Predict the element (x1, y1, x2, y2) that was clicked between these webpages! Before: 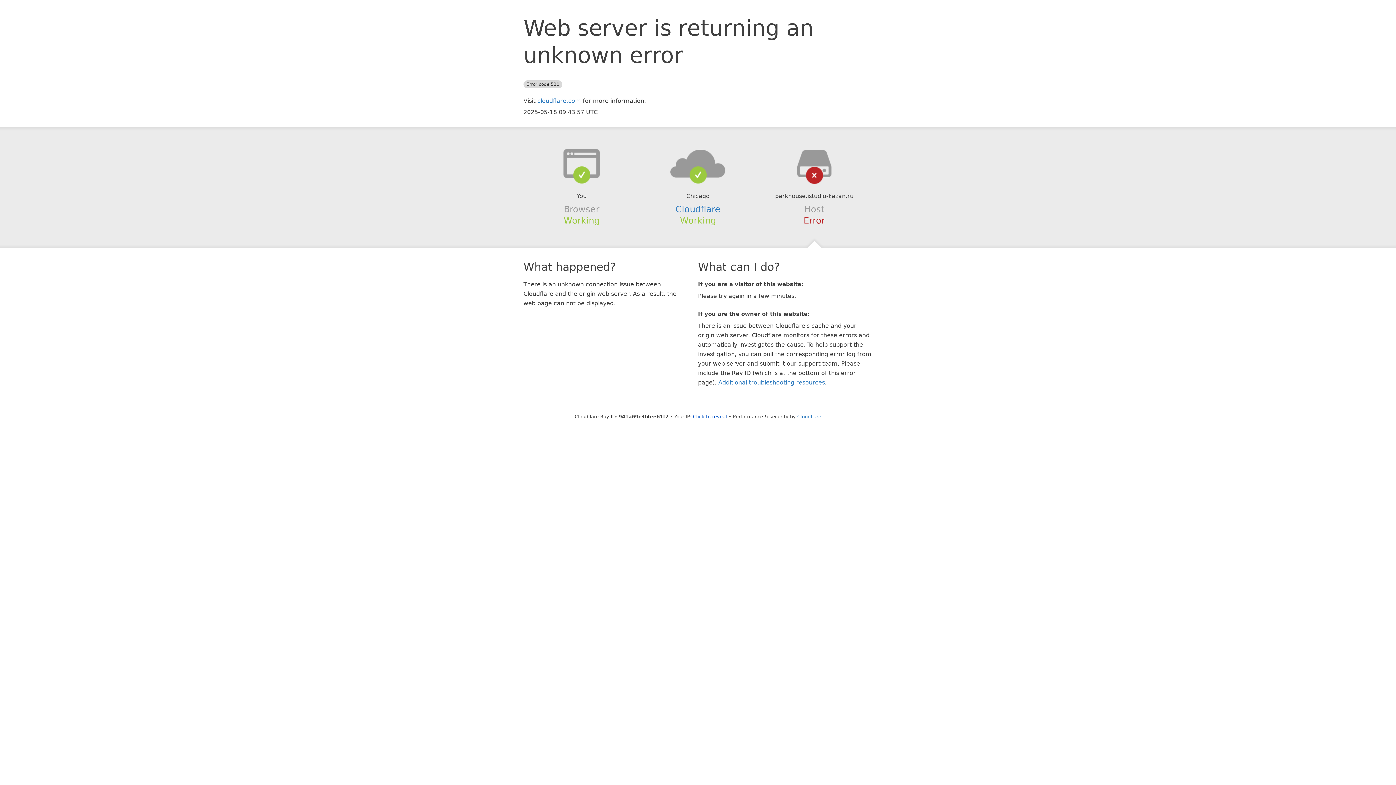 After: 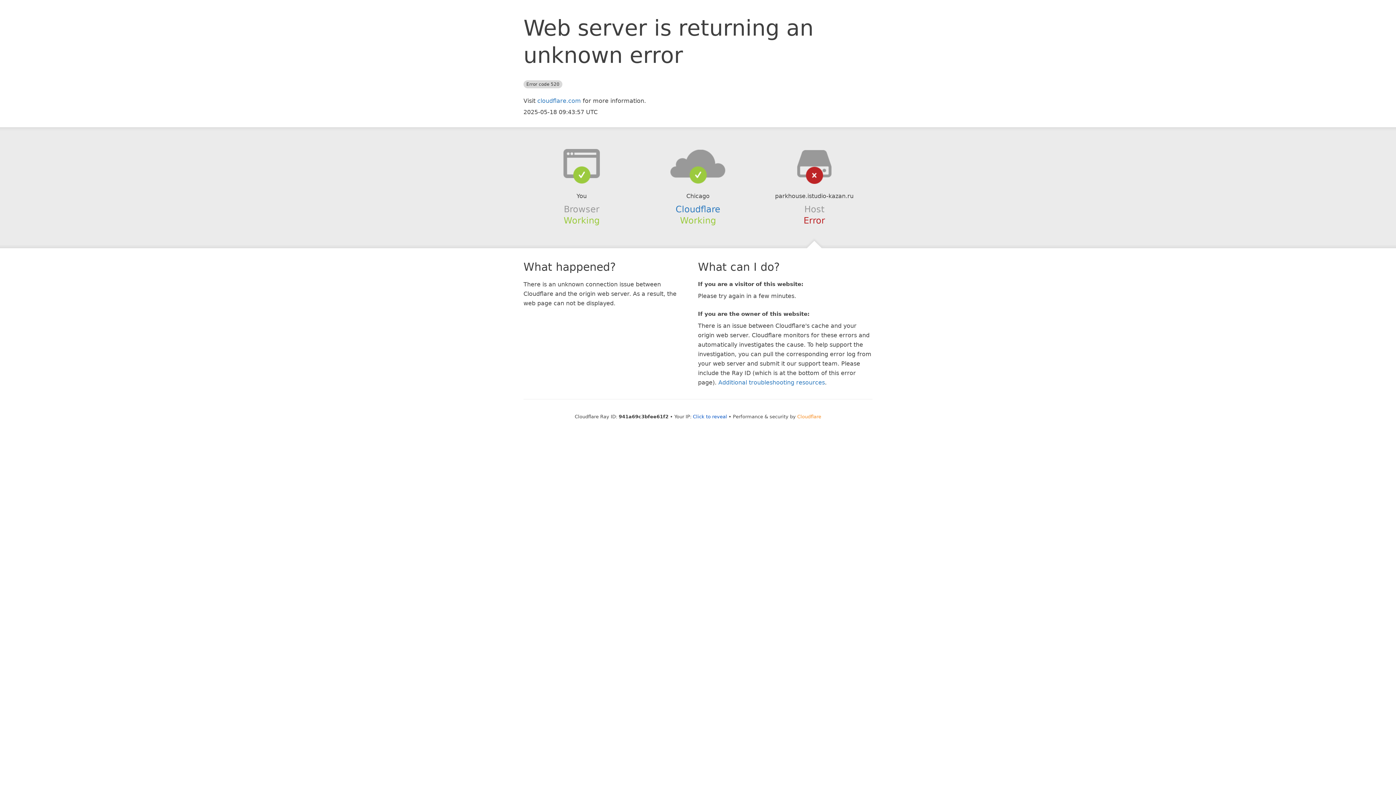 Action: bbox: (797, 414, 821, 419) label: Cloudflare